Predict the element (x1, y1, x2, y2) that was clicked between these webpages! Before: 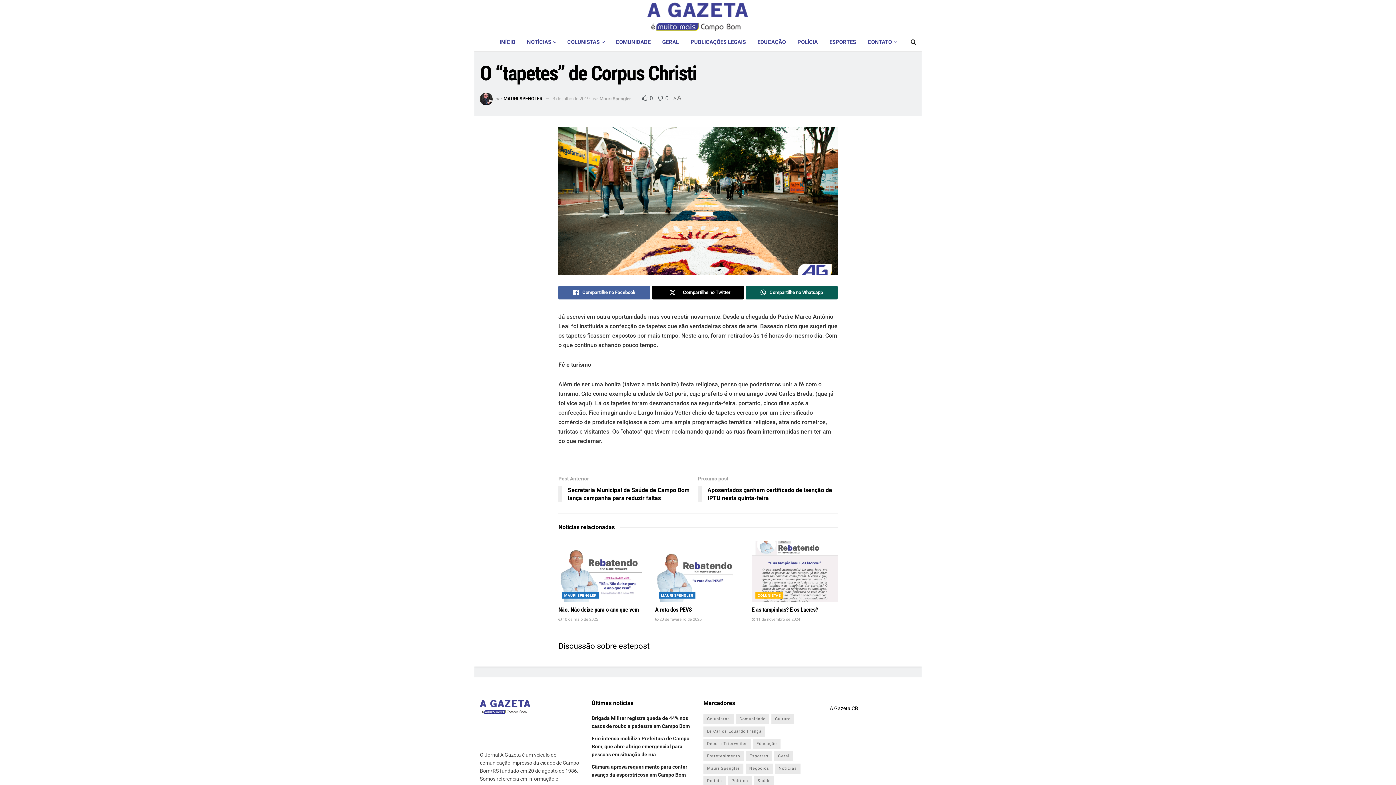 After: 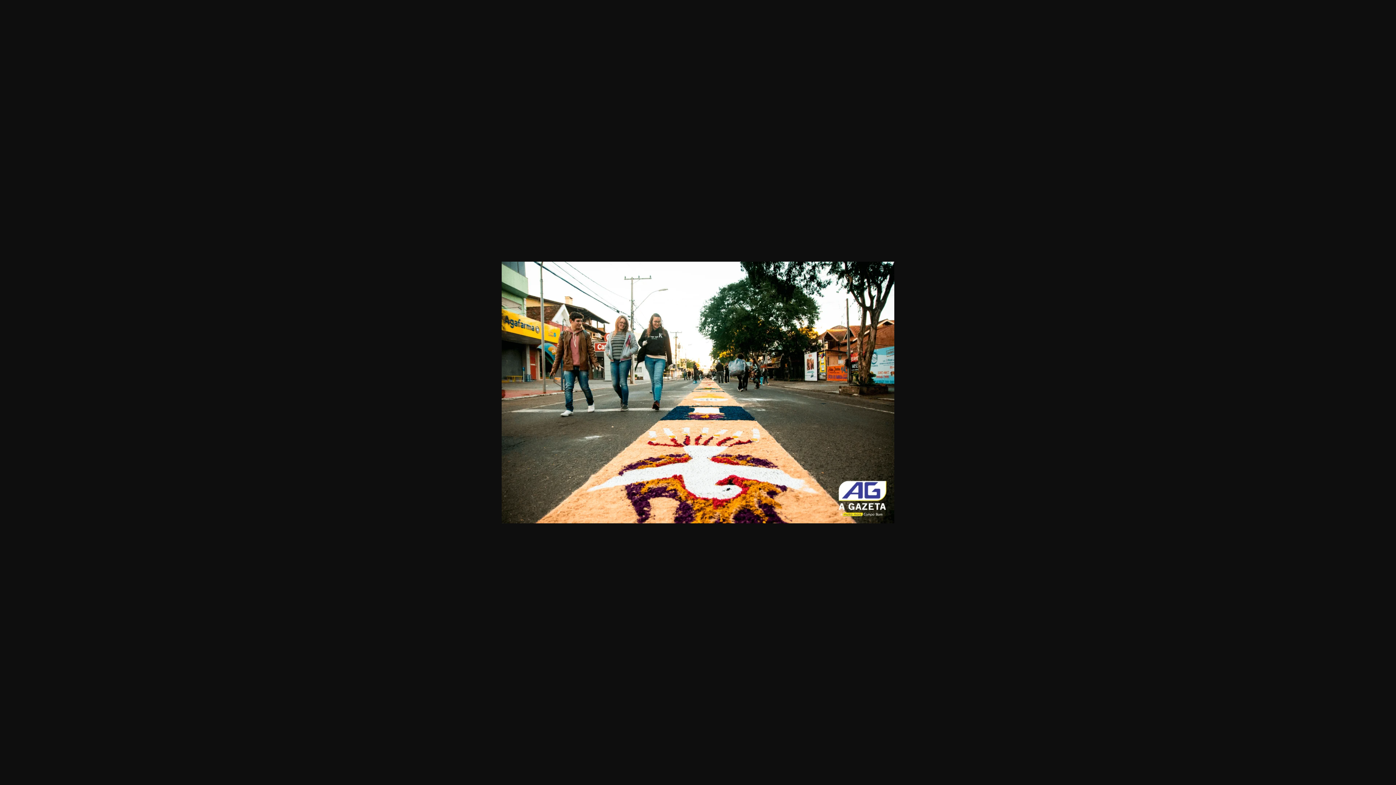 Action: bbox: (558, 127, 837, 274)